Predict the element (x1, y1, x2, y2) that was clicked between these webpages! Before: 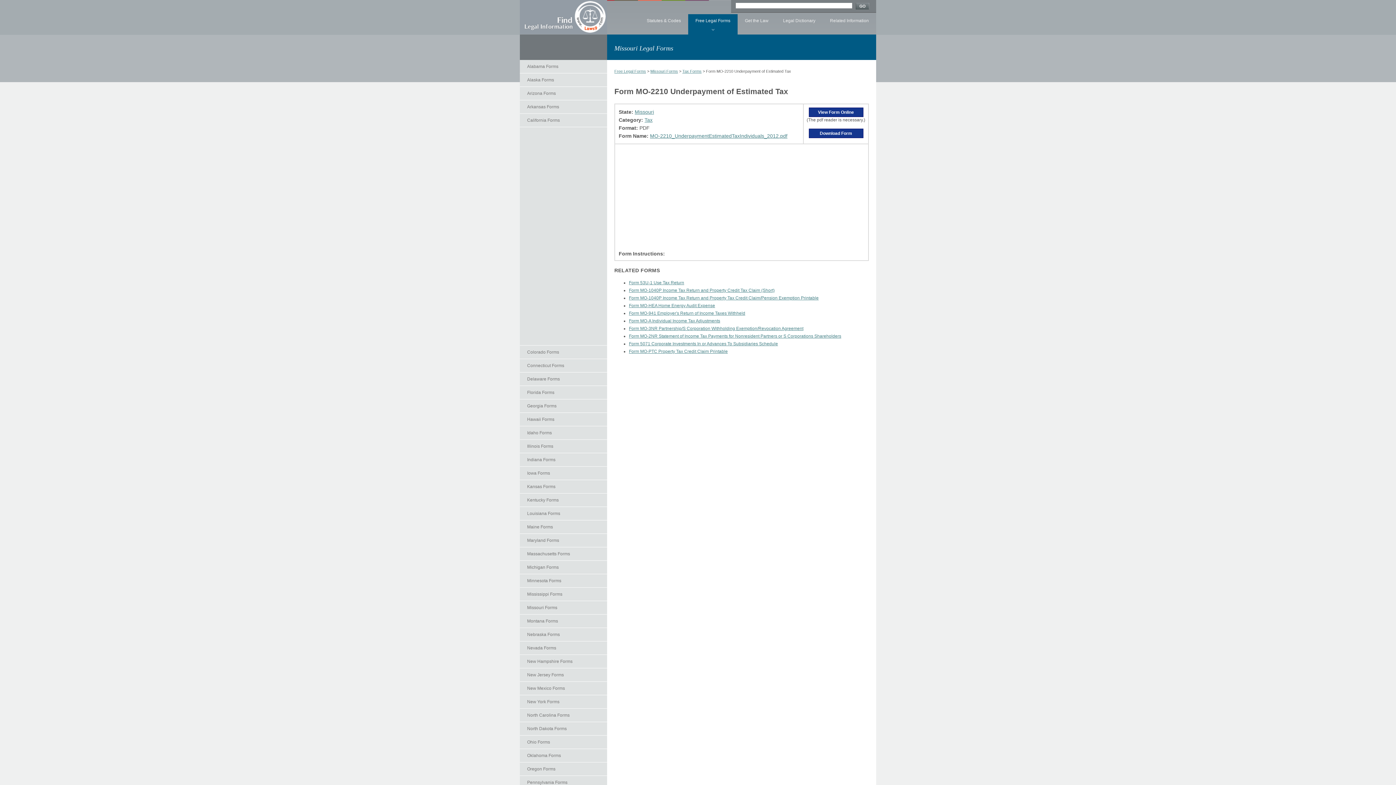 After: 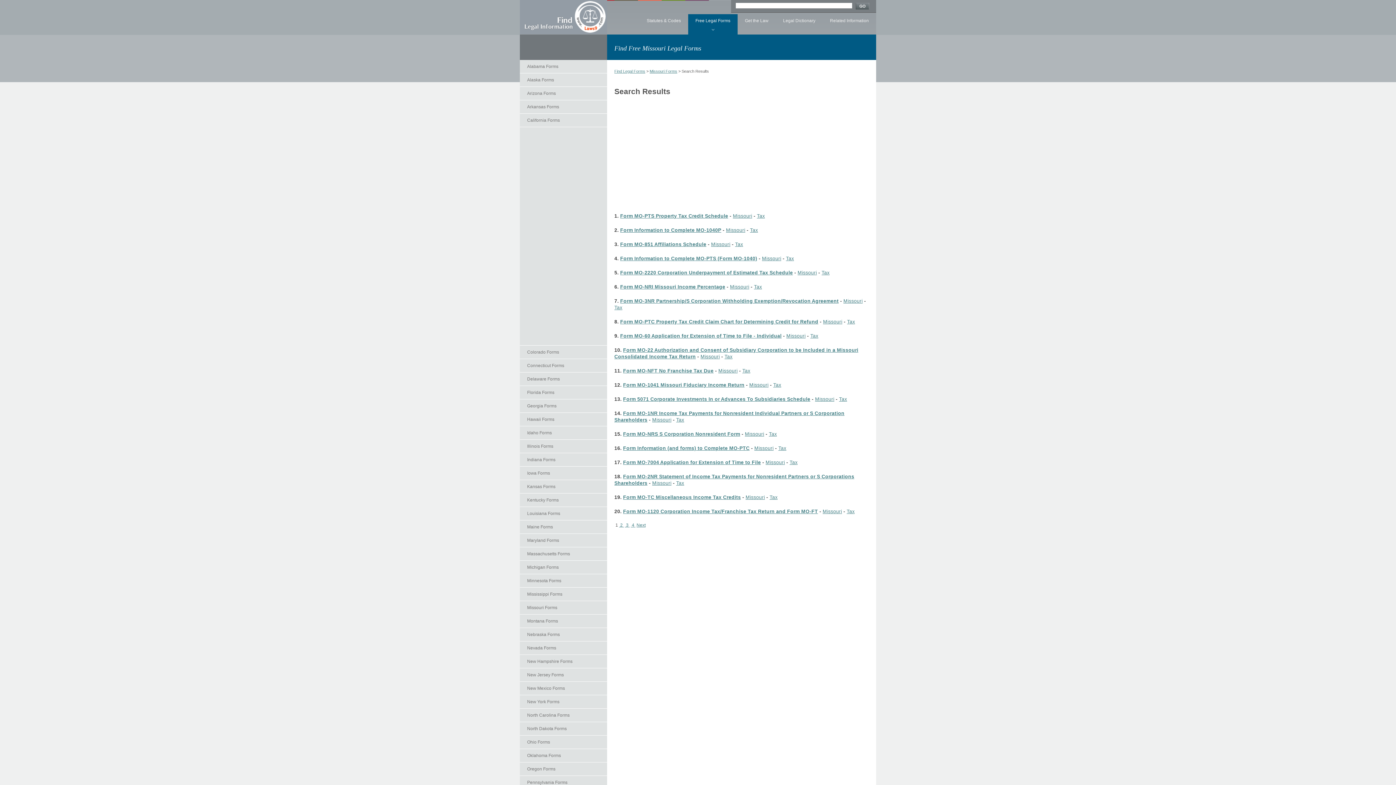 Action: bbox: (520, 601, 607, 614) label: Missouri Forms